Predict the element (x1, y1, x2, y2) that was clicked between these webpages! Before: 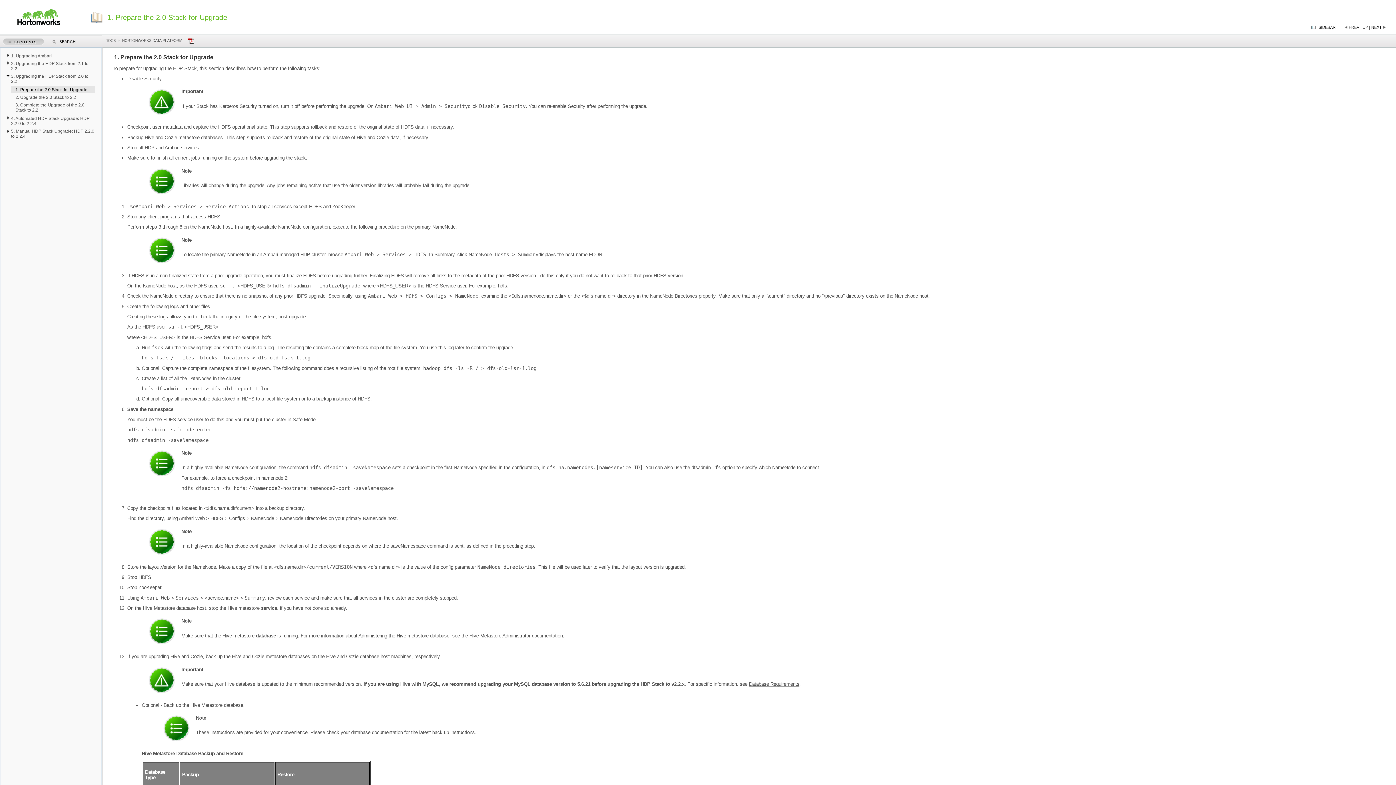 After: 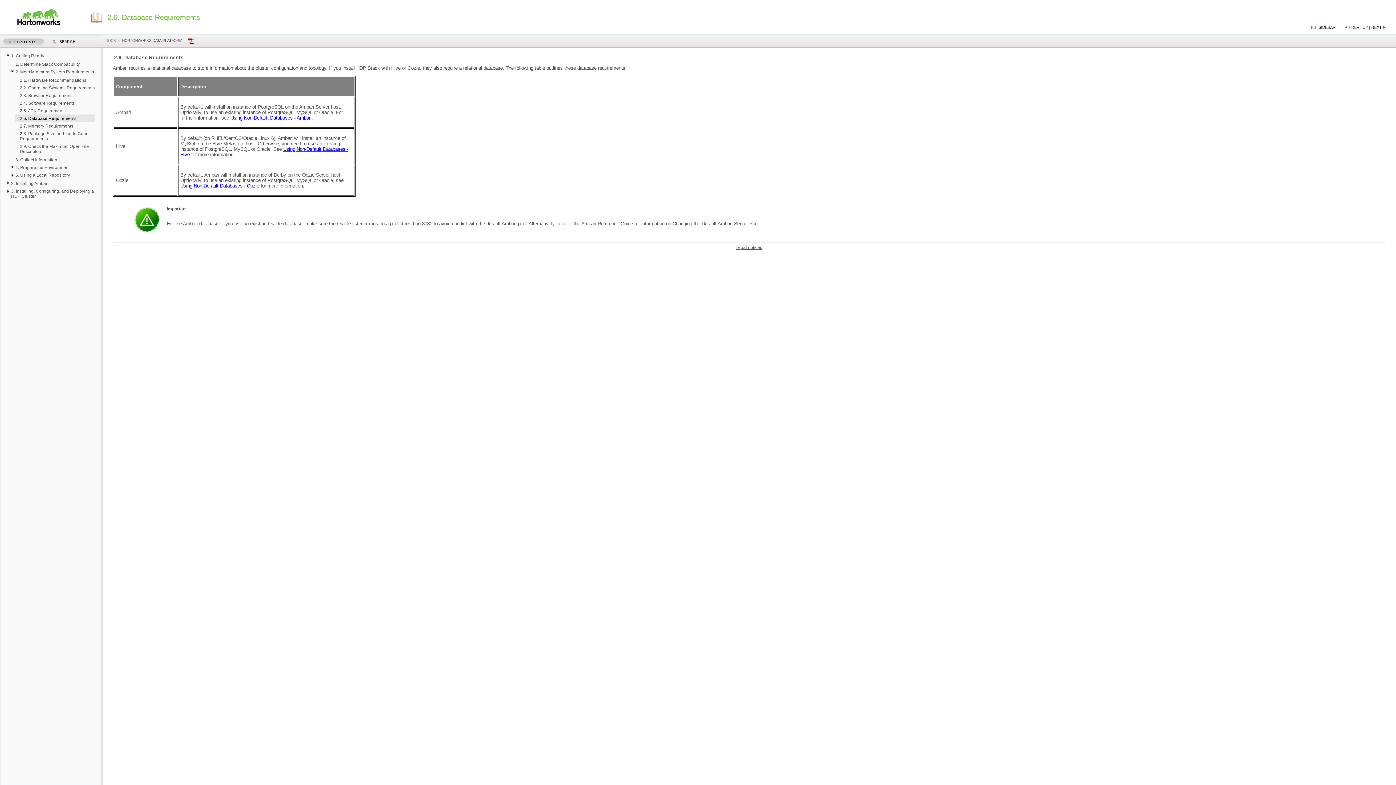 Action: bbox: (749, 681, 799, 687) label: Database Requirements